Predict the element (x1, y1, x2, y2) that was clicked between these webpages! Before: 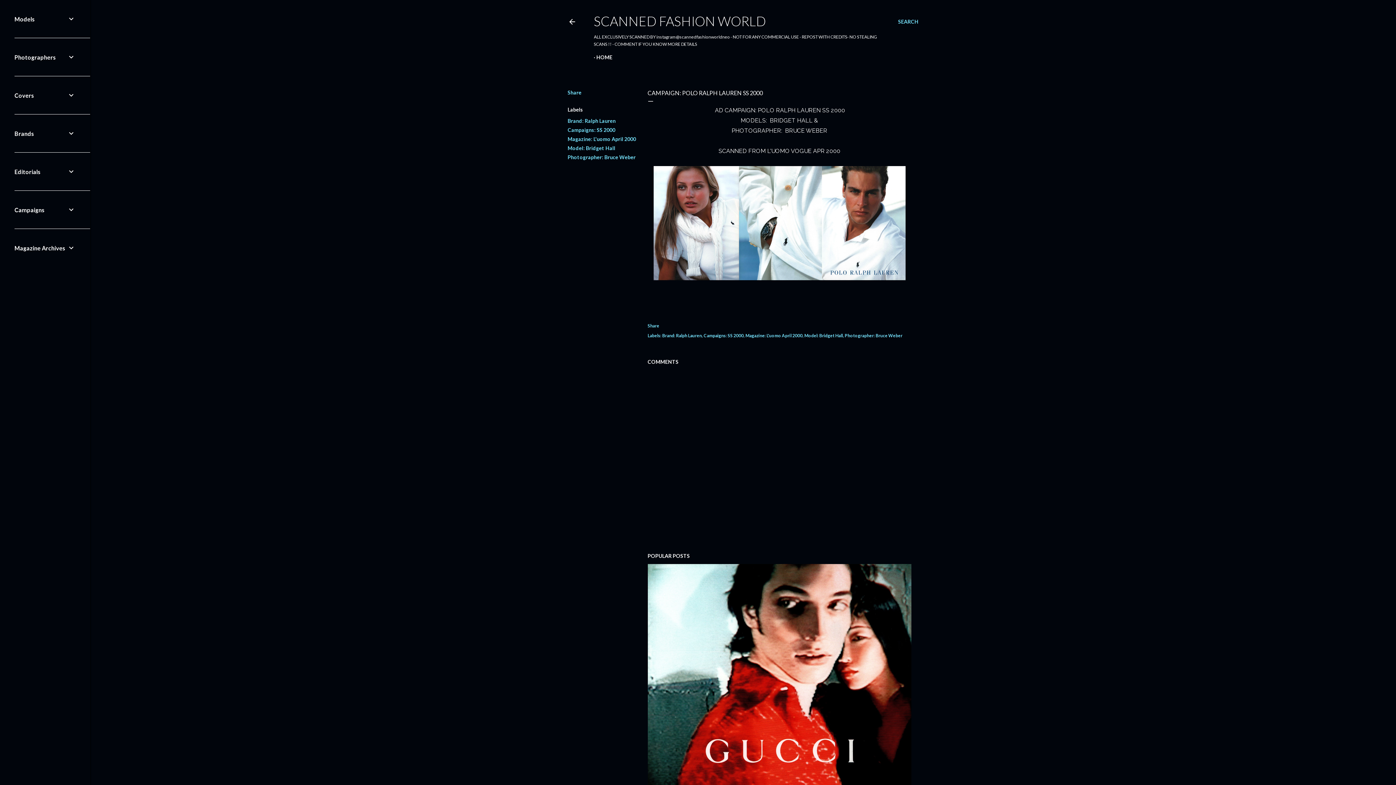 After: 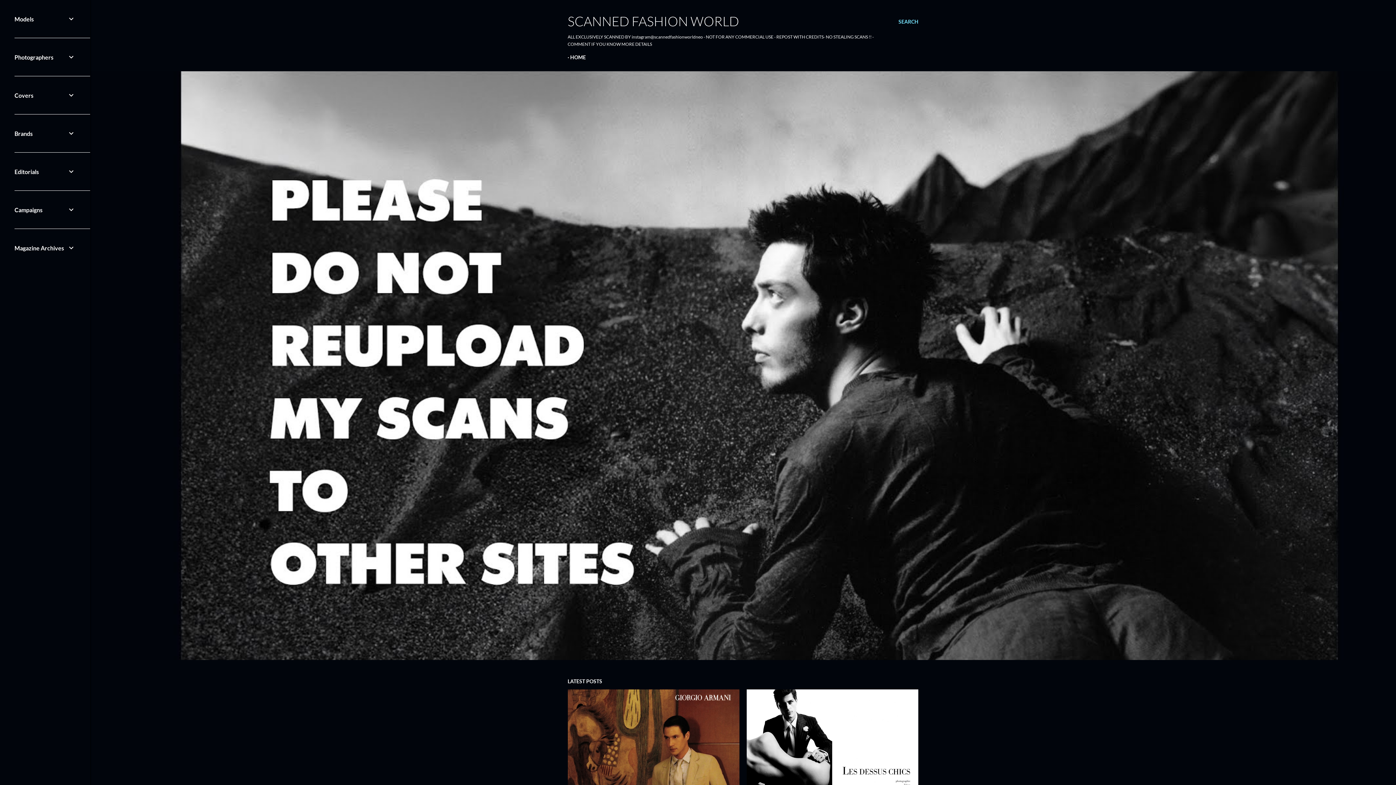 Action: bbox: (567, 18, 576, 27)